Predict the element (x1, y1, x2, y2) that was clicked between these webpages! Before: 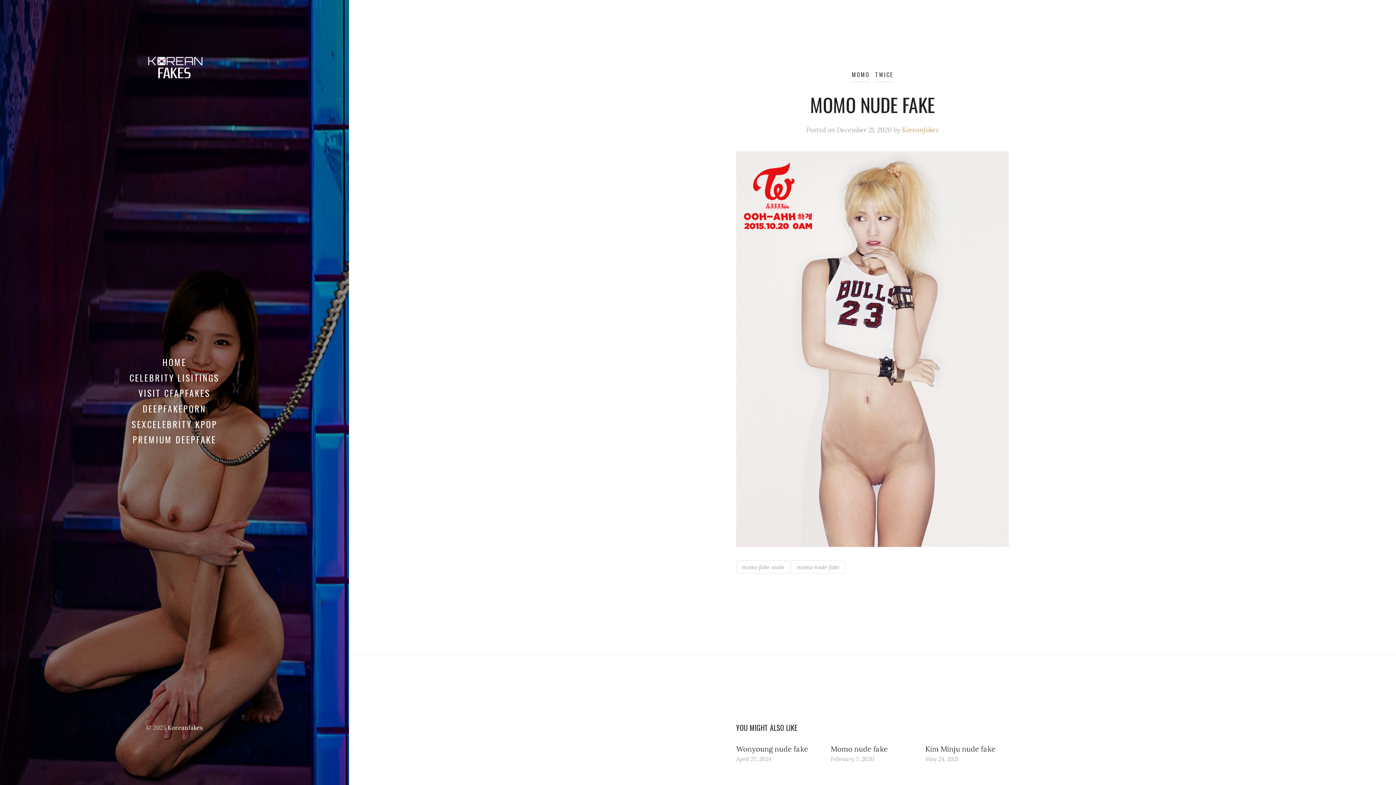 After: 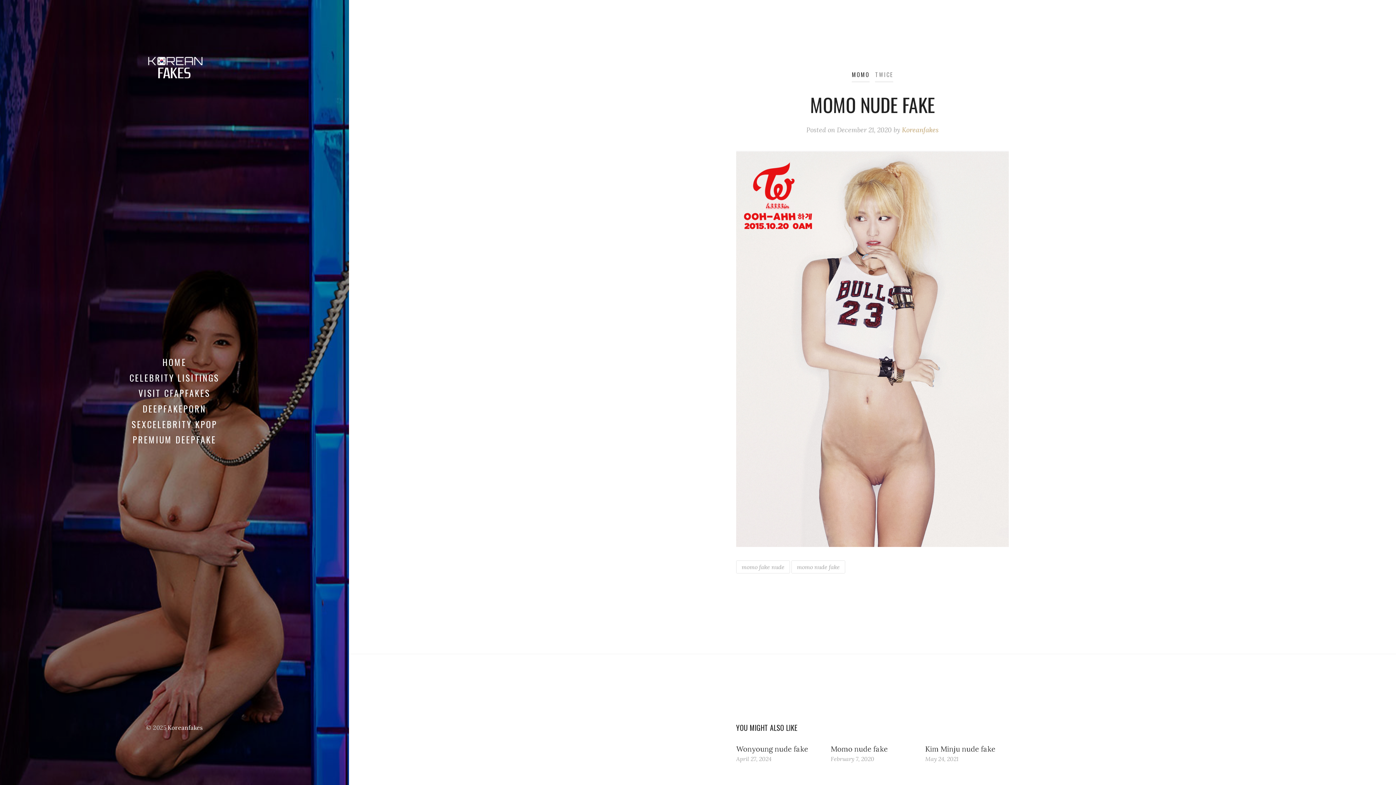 Action: bbox: (875, 70, 893, 82) label: TWICE